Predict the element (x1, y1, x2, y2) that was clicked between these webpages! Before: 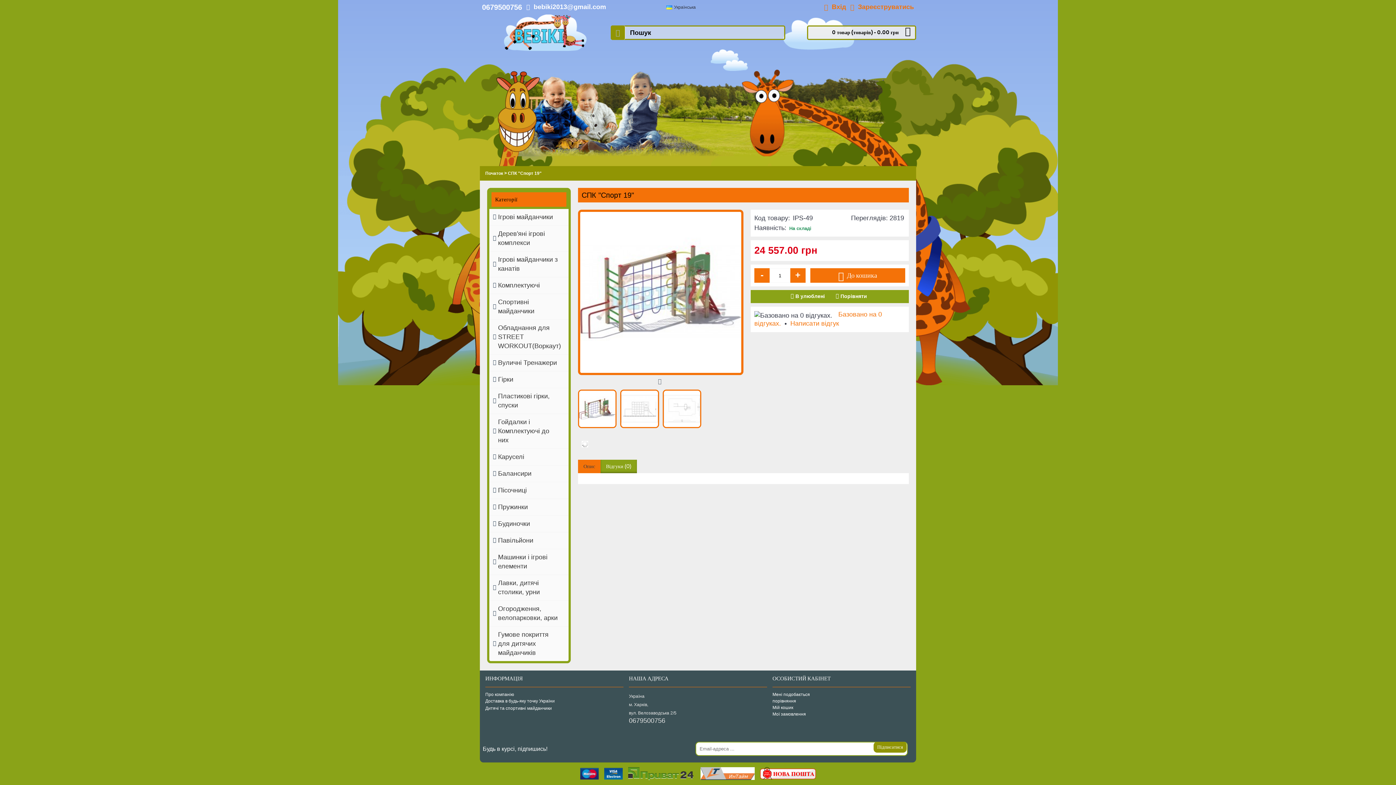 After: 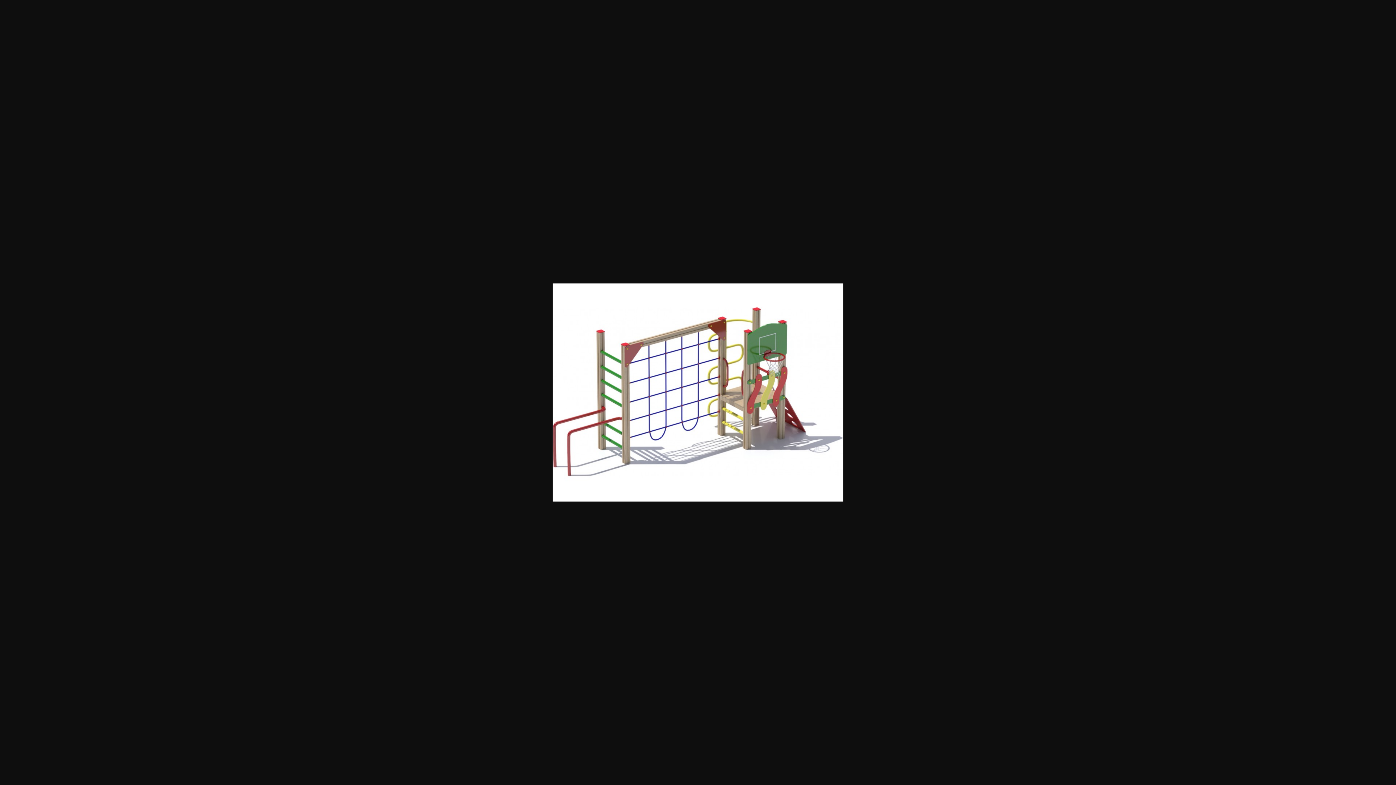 Action: bbox: (578, 209, 743, 375)